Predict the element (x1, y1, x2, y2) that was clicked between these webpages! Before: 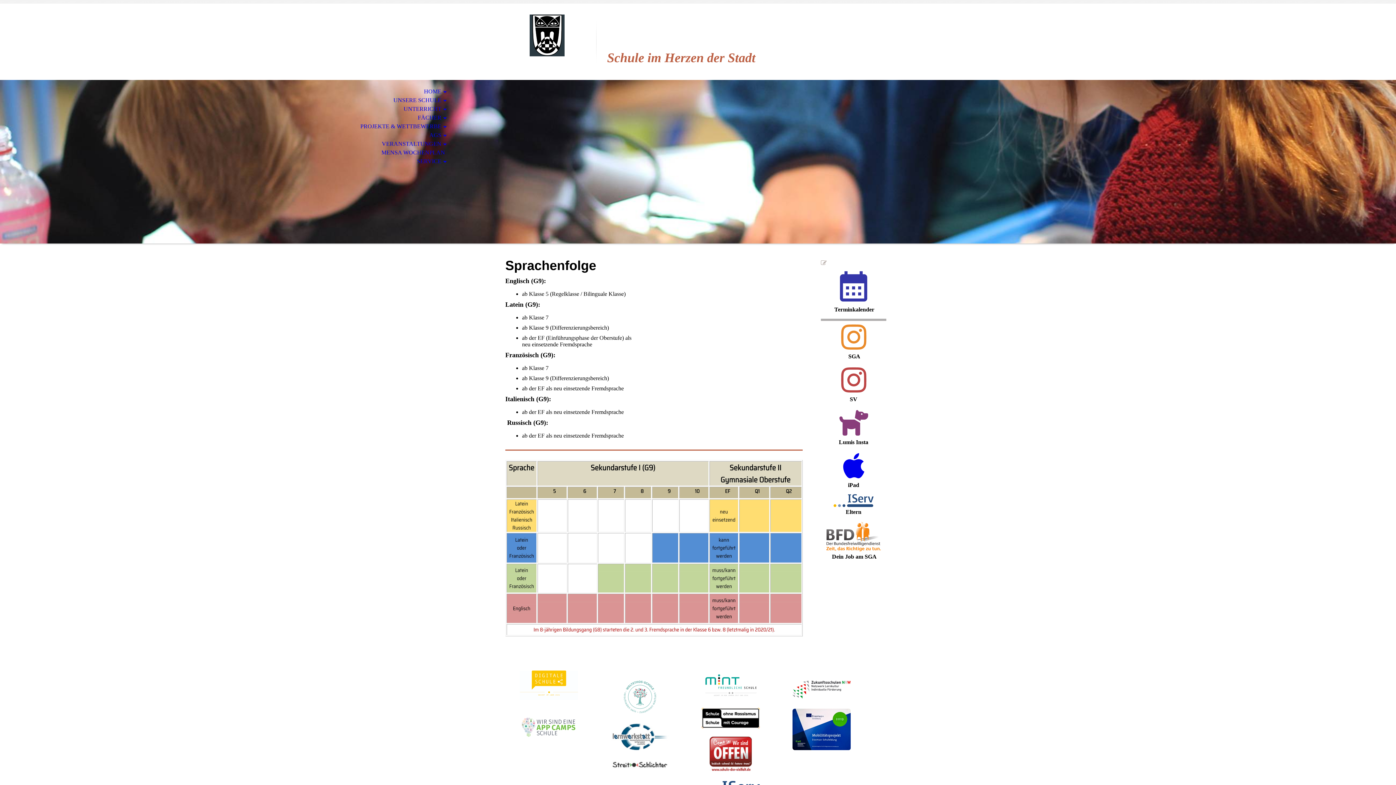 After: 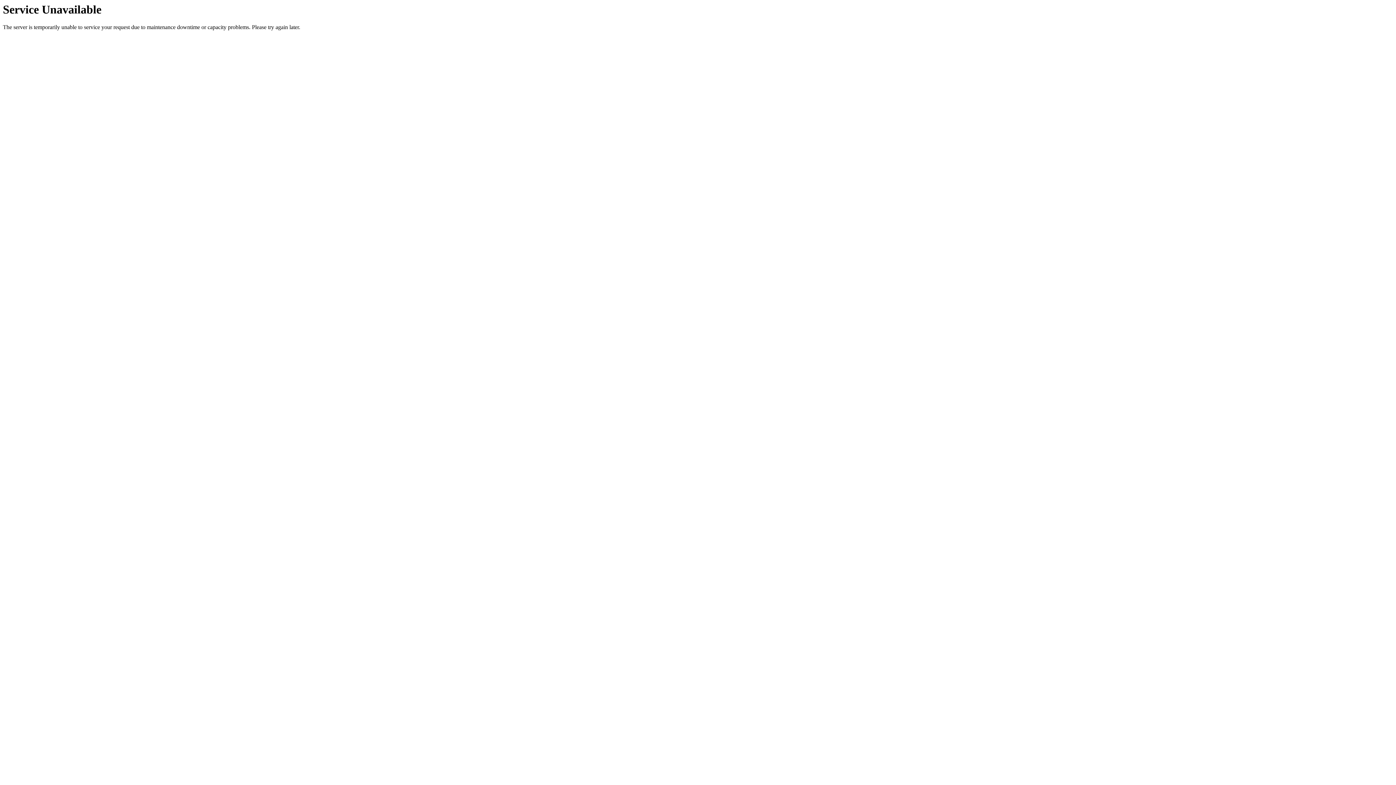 Action: label: PROJEKTE & WETTBEWERBE bbox: (0, 122, 453, 130)